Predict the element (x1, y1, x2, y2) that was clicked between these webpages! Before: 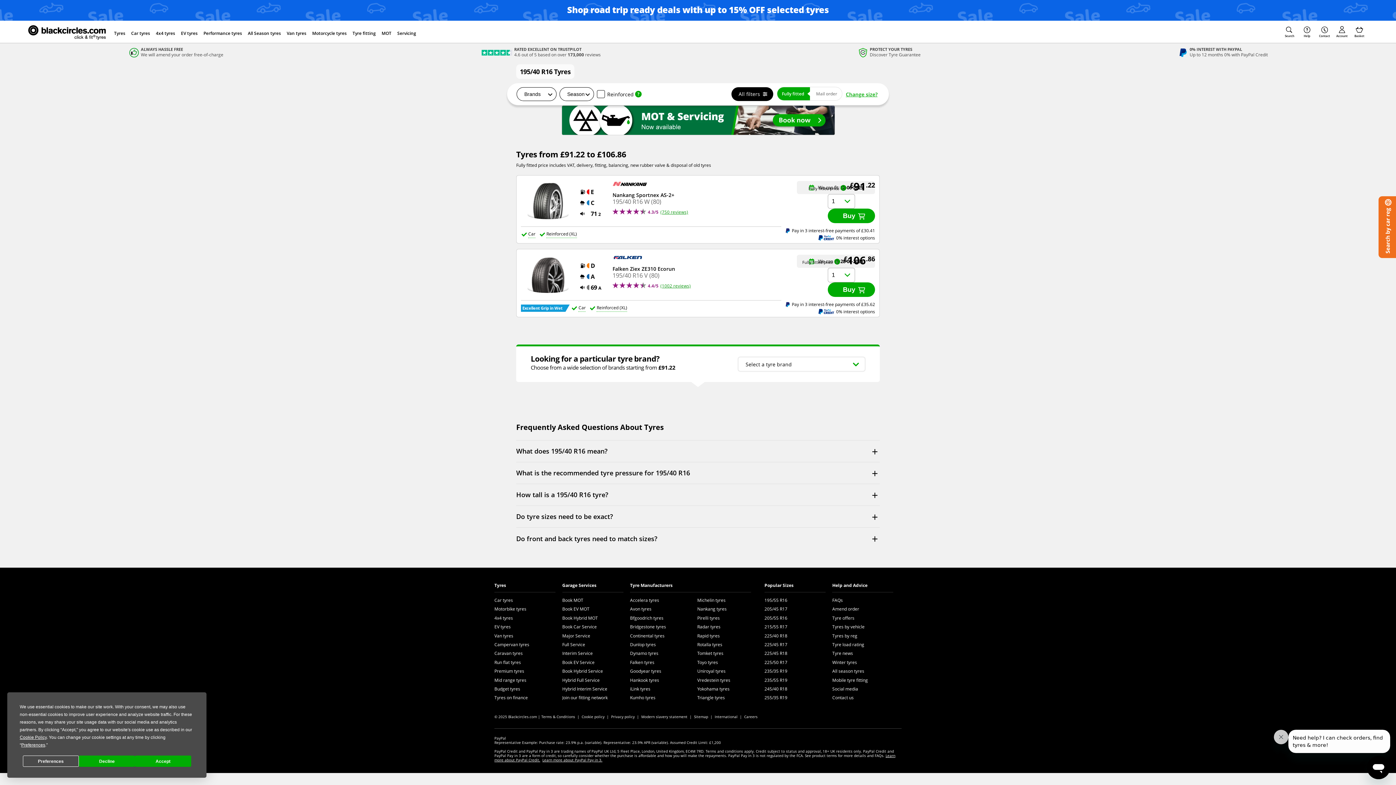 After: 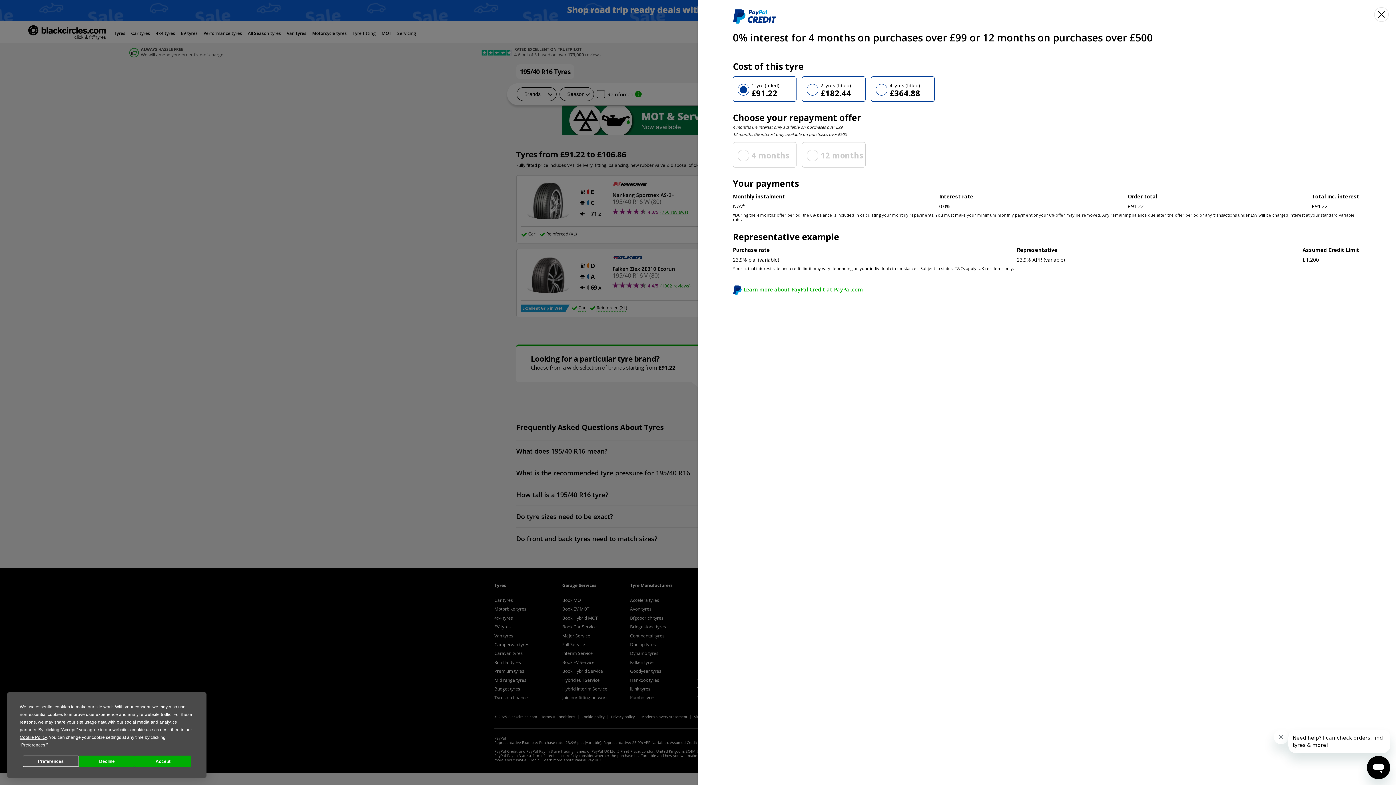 Action: label: Read more about Paypal credit 0% interest free for 4 months bbox: (818, 235, 875, 240)